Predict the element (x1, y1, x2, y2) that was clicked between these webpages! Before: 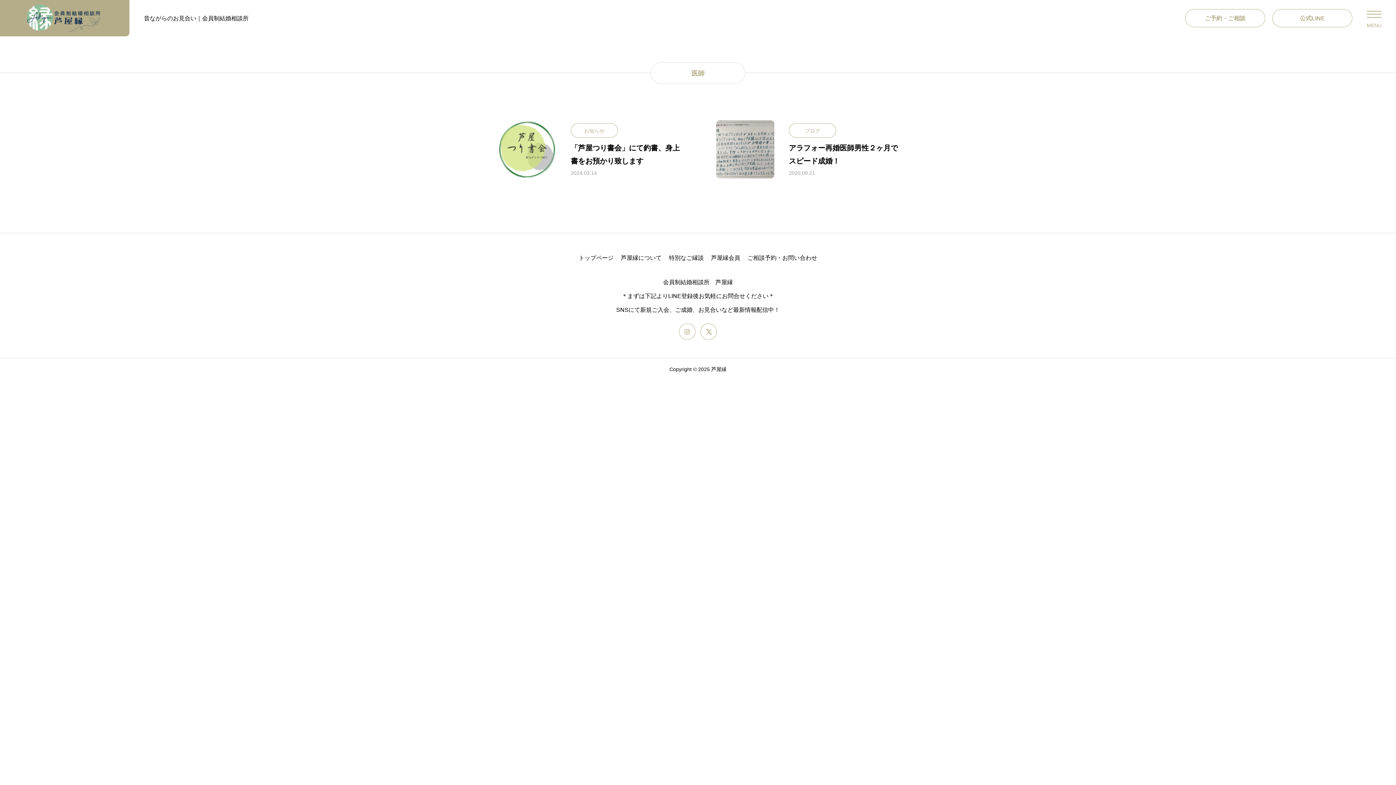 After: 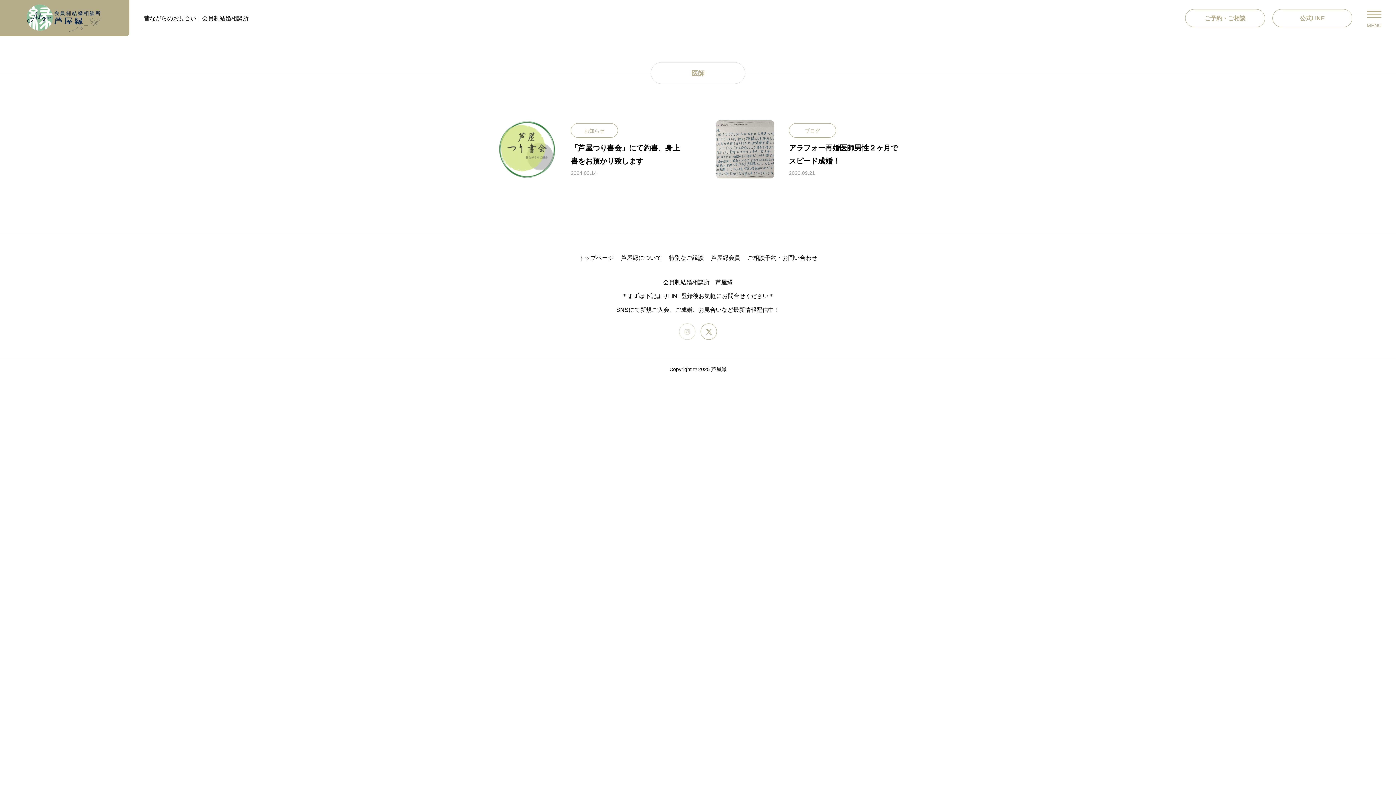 Action: bbox: (679, 323, 695, 340)